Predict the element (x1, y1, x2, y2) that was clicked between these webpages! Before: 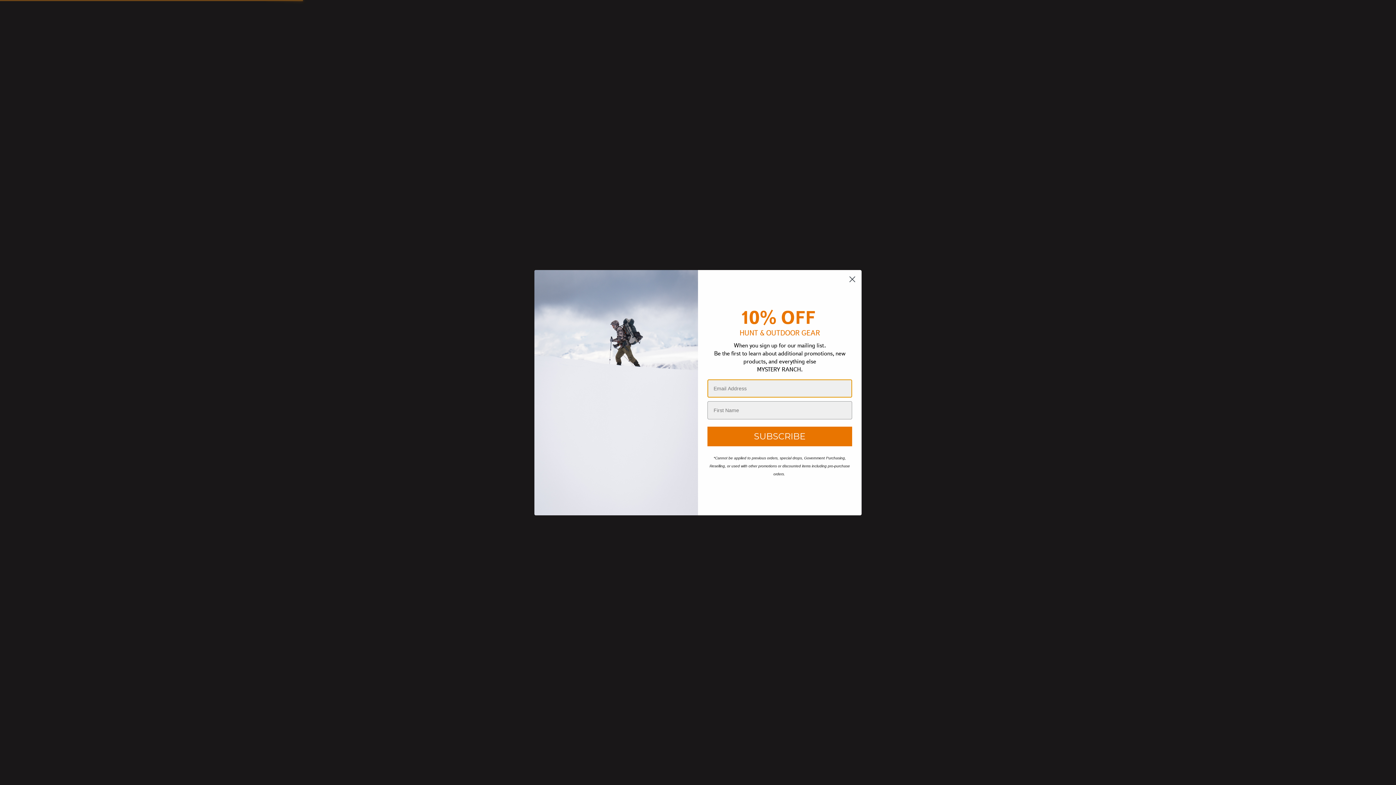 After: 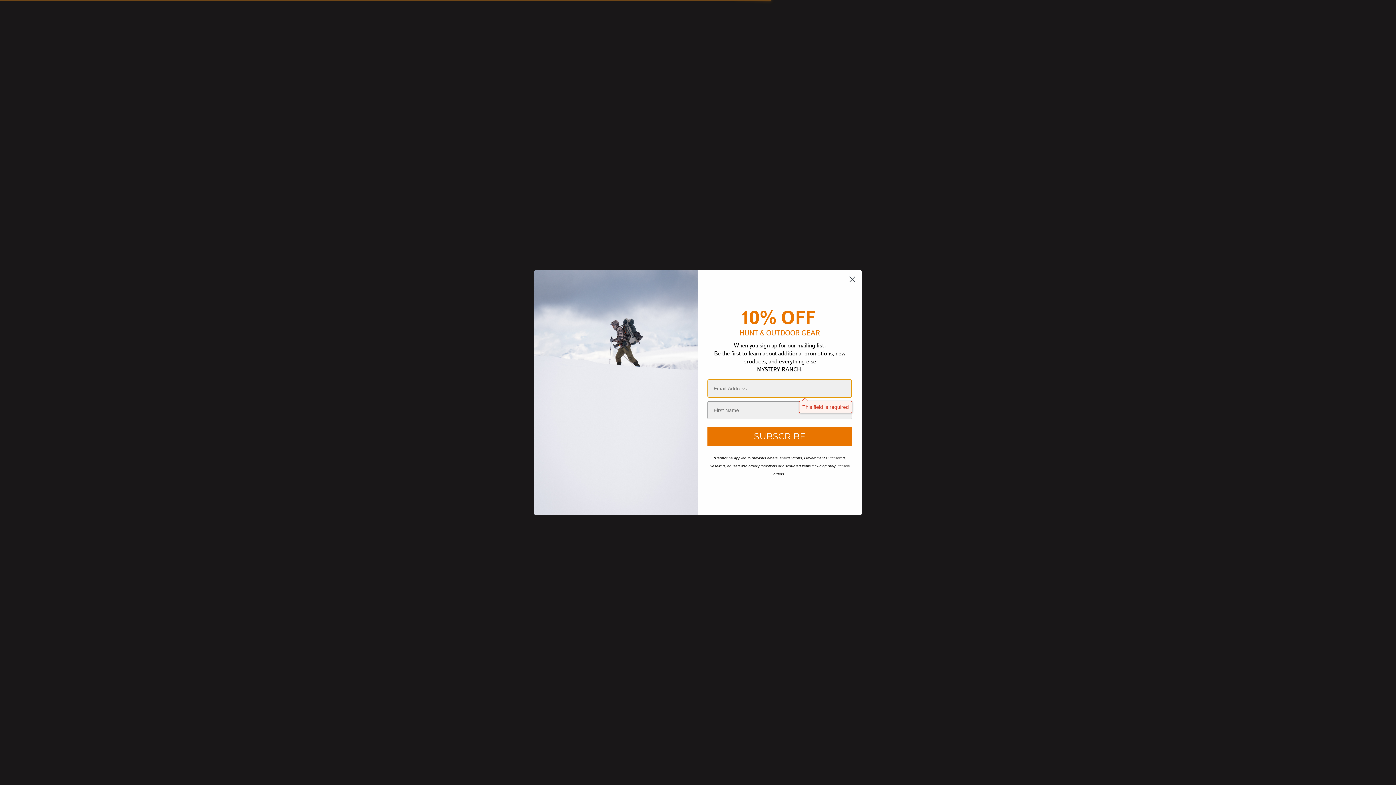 Action: label: SUBSCRIBE bbox: (707, 426, 852, 446)